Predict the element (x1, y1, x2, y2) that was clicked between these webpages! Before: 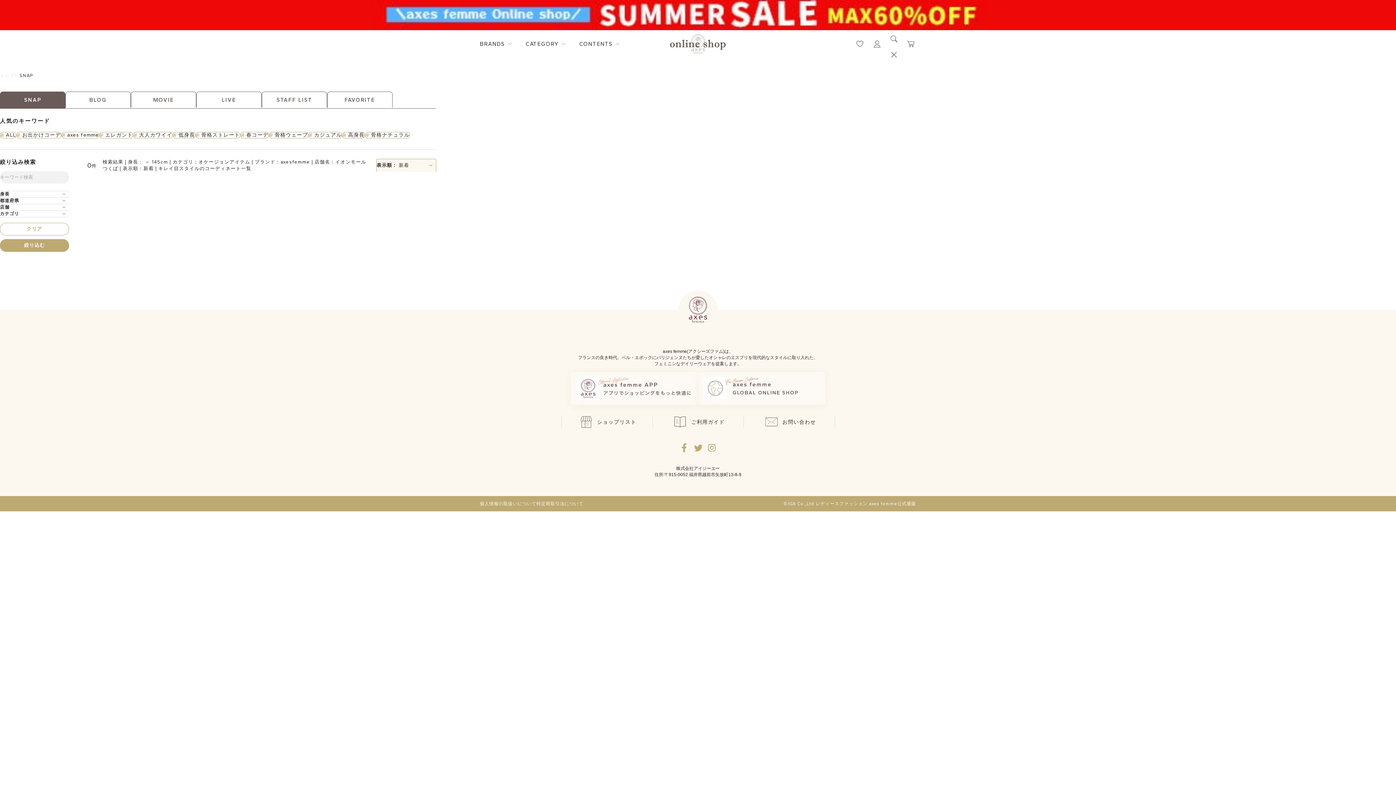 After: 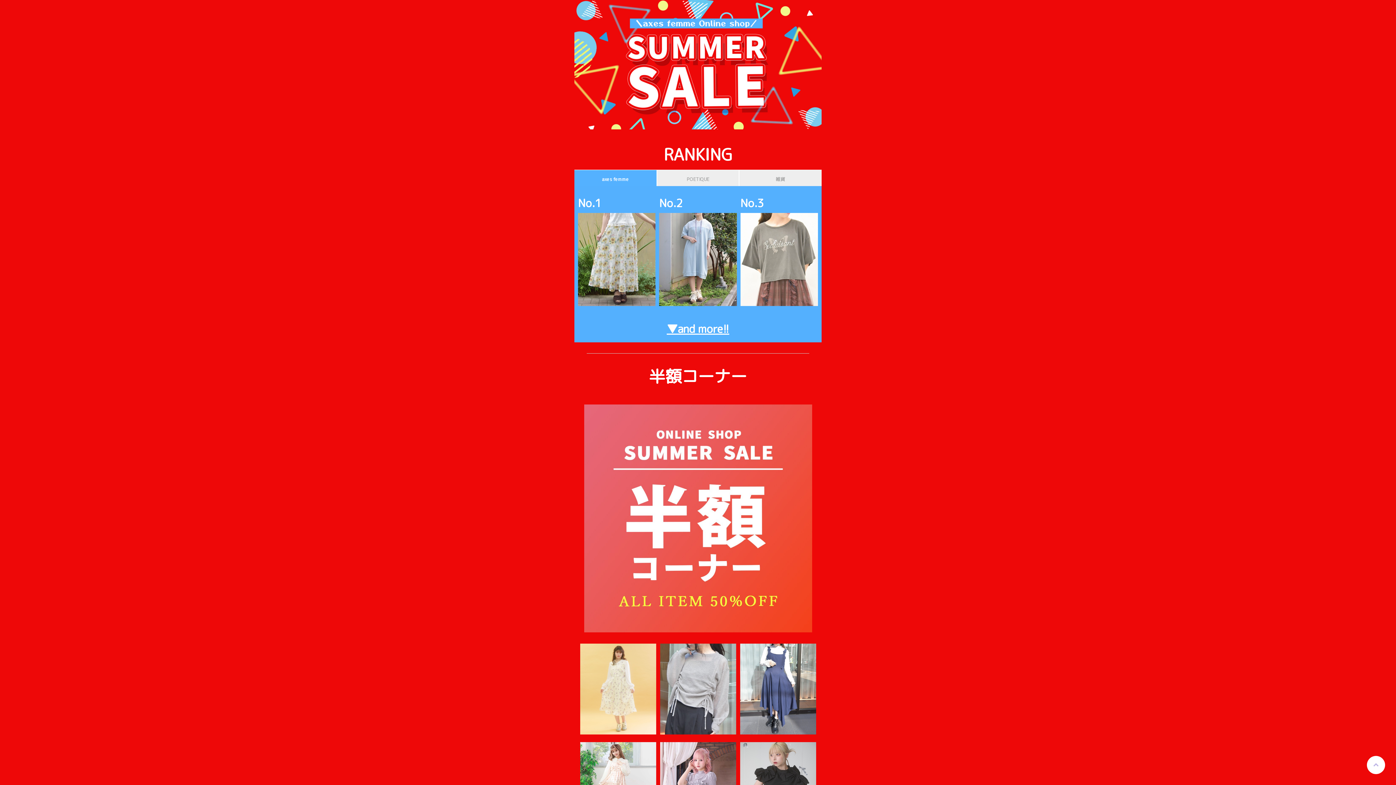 Action: bbox: (0, 0, 1396, 30)